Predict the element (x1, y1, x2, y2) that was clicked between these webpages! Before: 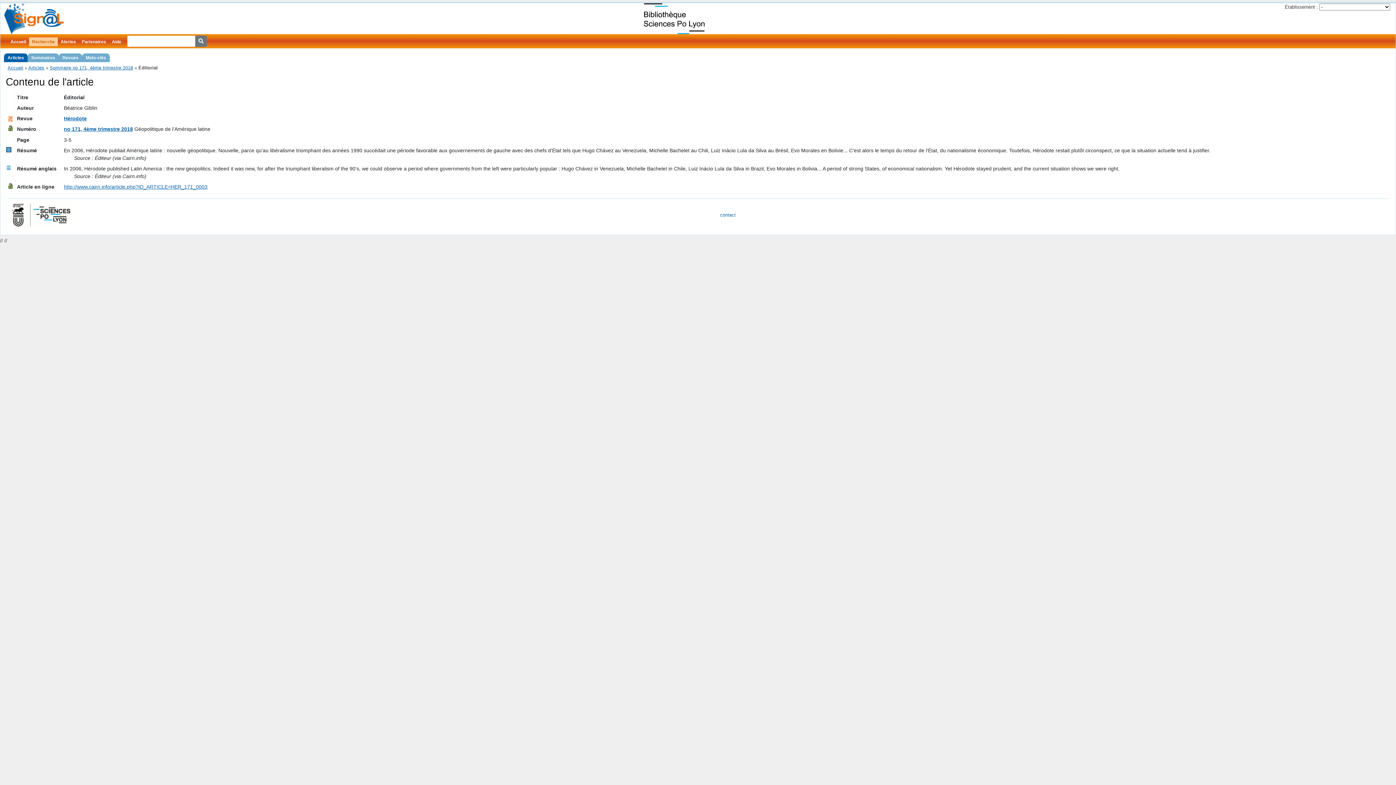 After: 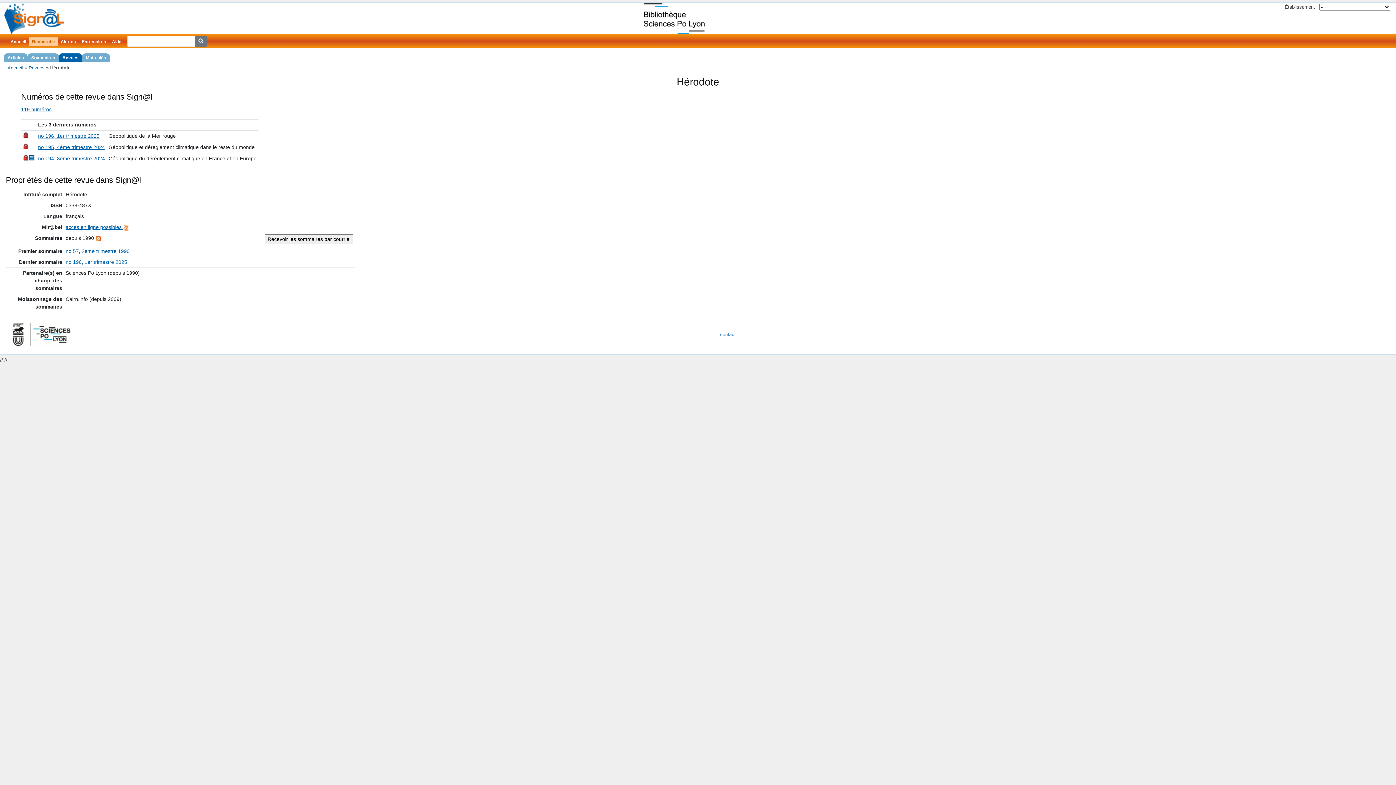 Action: bbox: (63, 115, 86, 121) label: Hérodote